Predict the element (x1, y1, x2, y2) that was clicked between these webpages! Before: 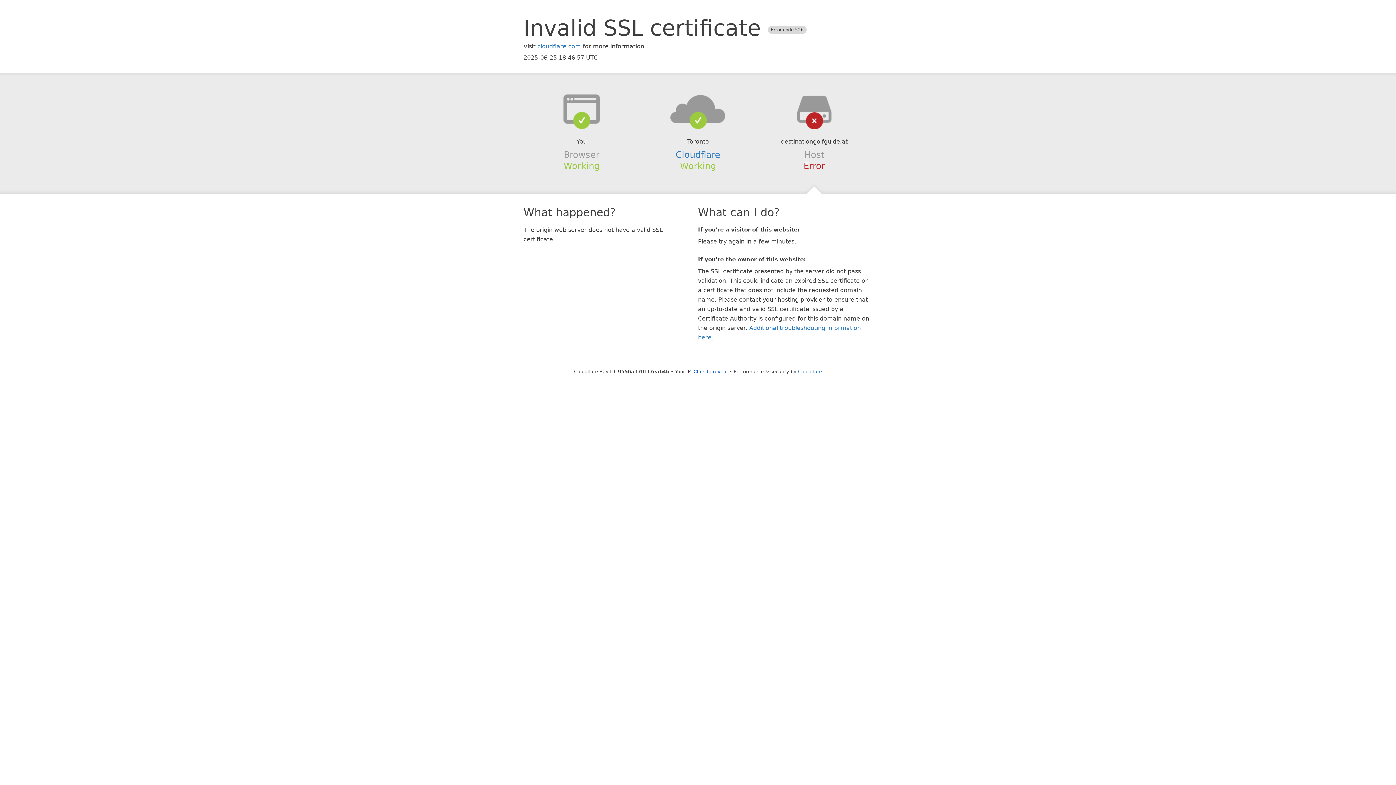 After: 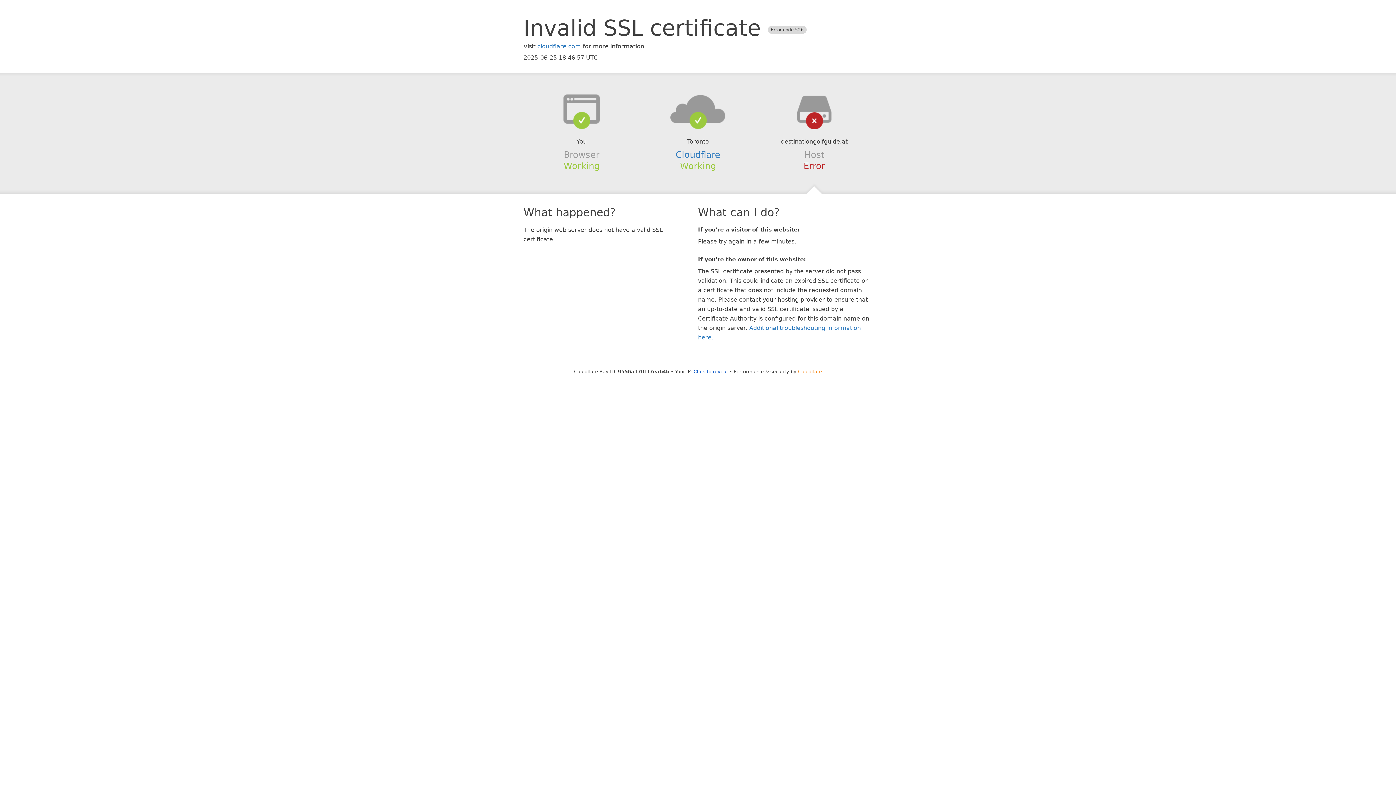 Action: label: Cloudflare bbox: (798, 368, 822, 374)